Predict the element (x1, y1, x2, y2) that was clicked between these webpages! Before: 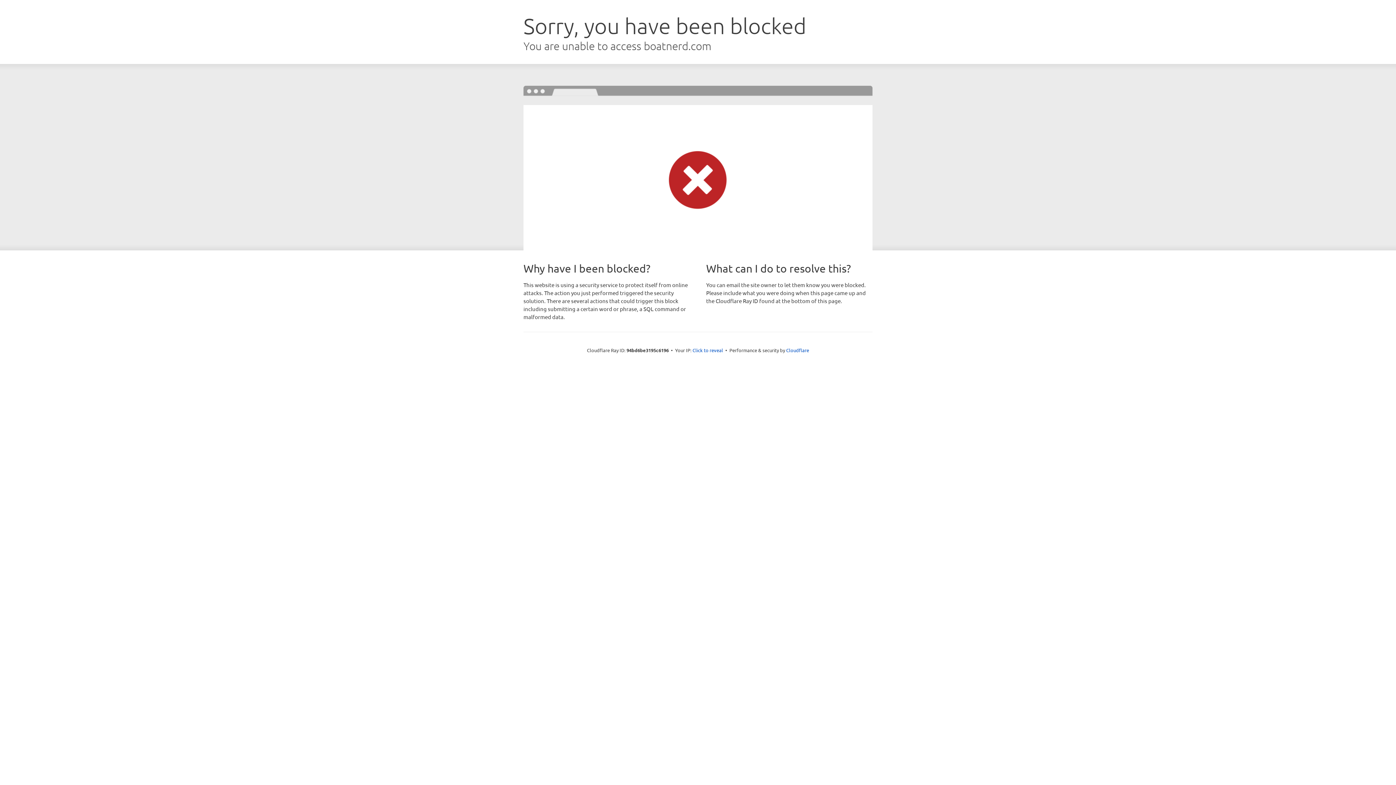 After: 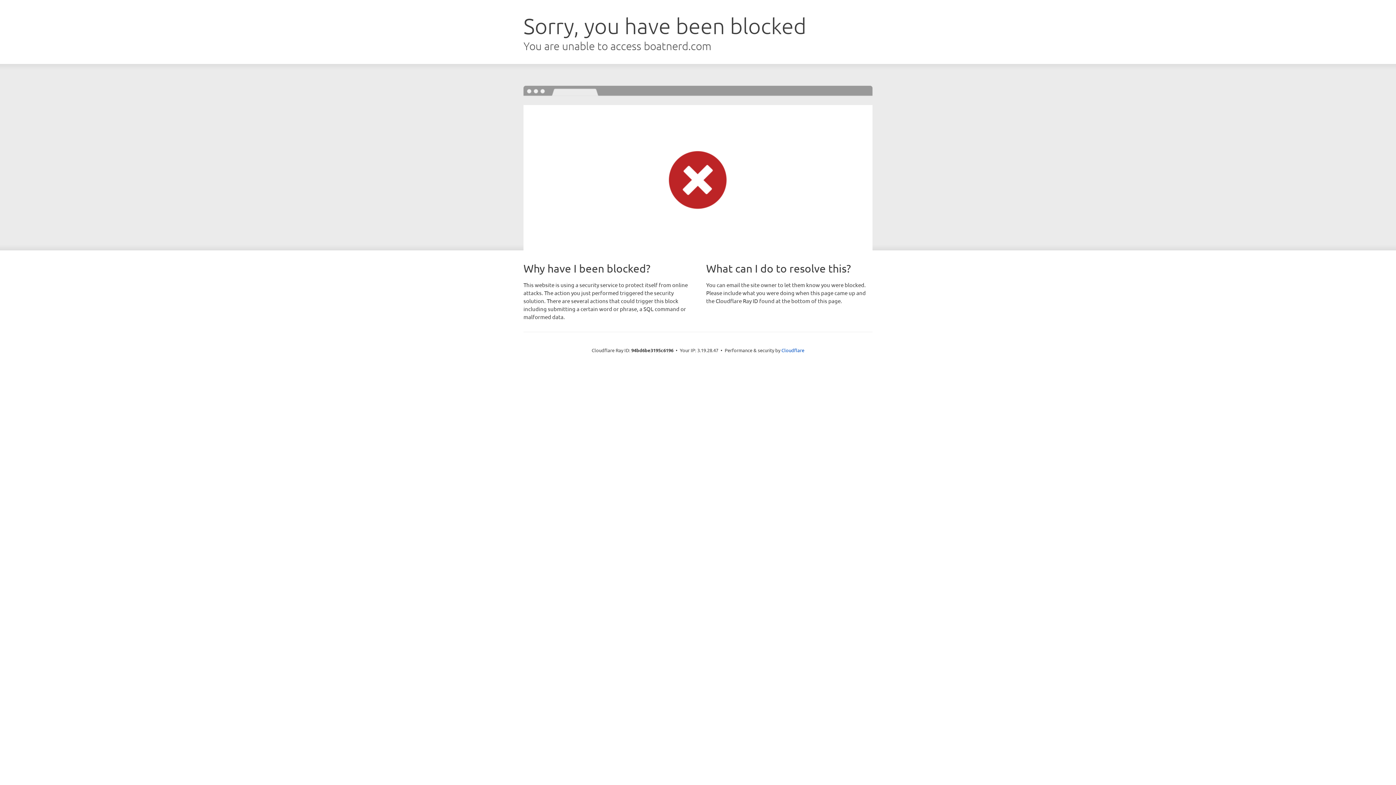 Action: bbox: (692, 346, 723, 353) label: Click to reveal